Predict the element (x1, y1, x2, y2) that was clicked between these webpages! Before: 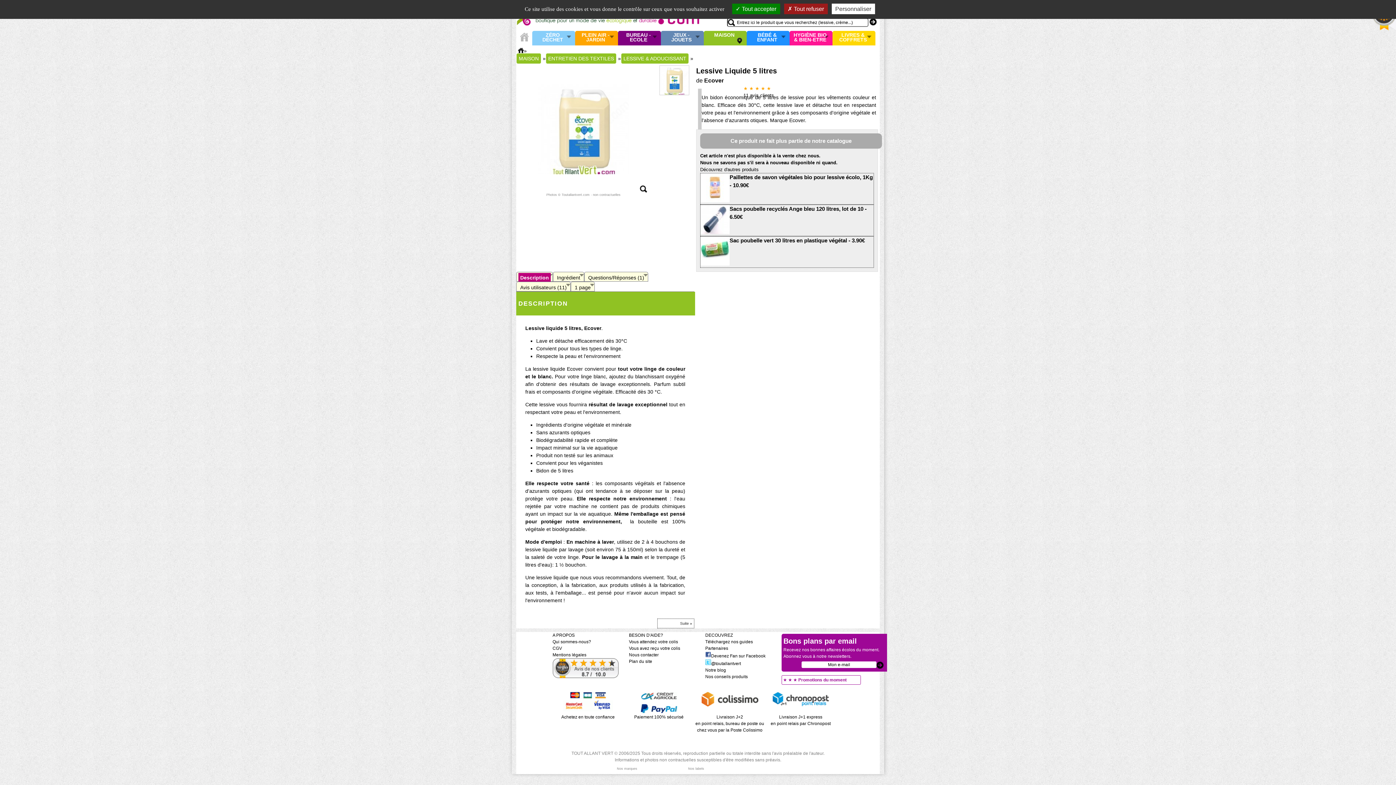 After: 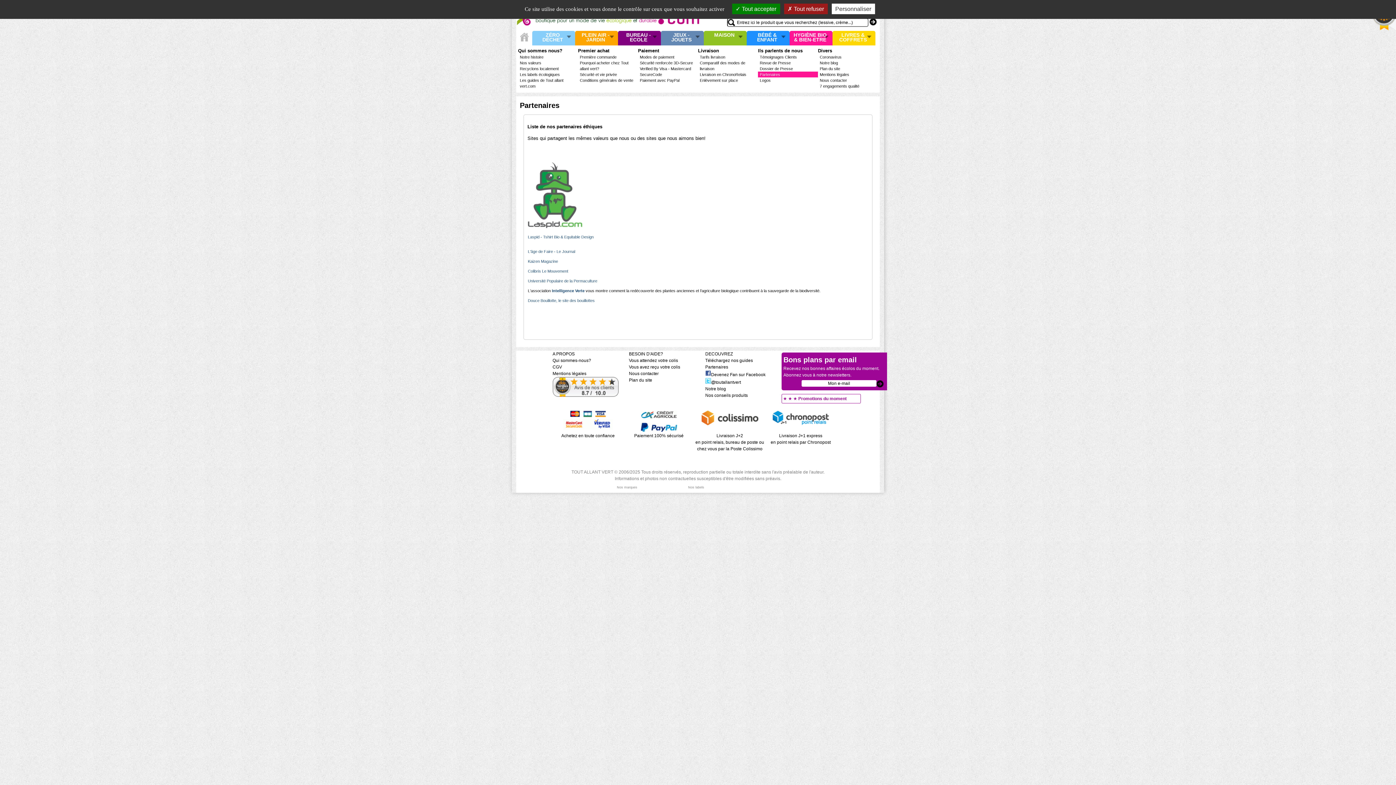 Action: bbox: (705, 646, 728, 651) label: Partenaires